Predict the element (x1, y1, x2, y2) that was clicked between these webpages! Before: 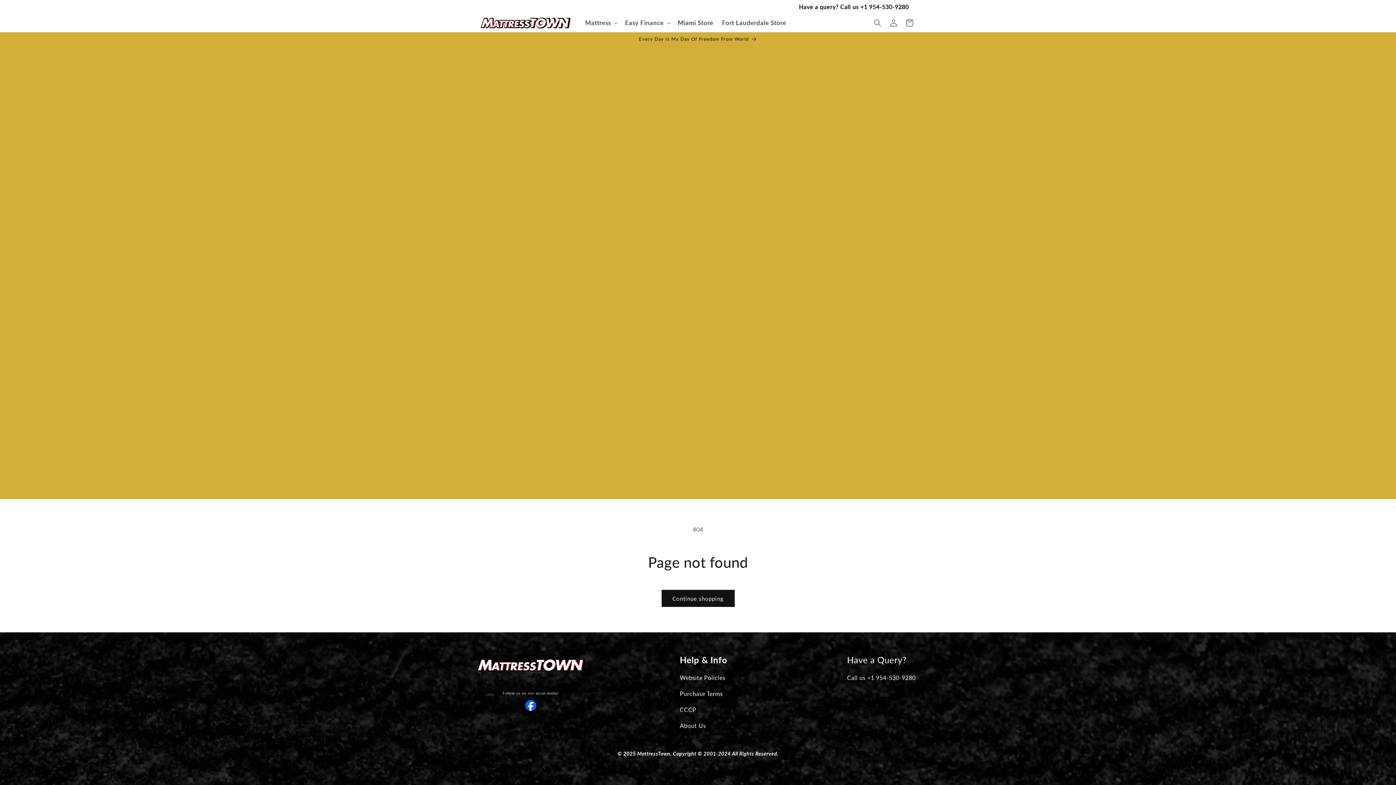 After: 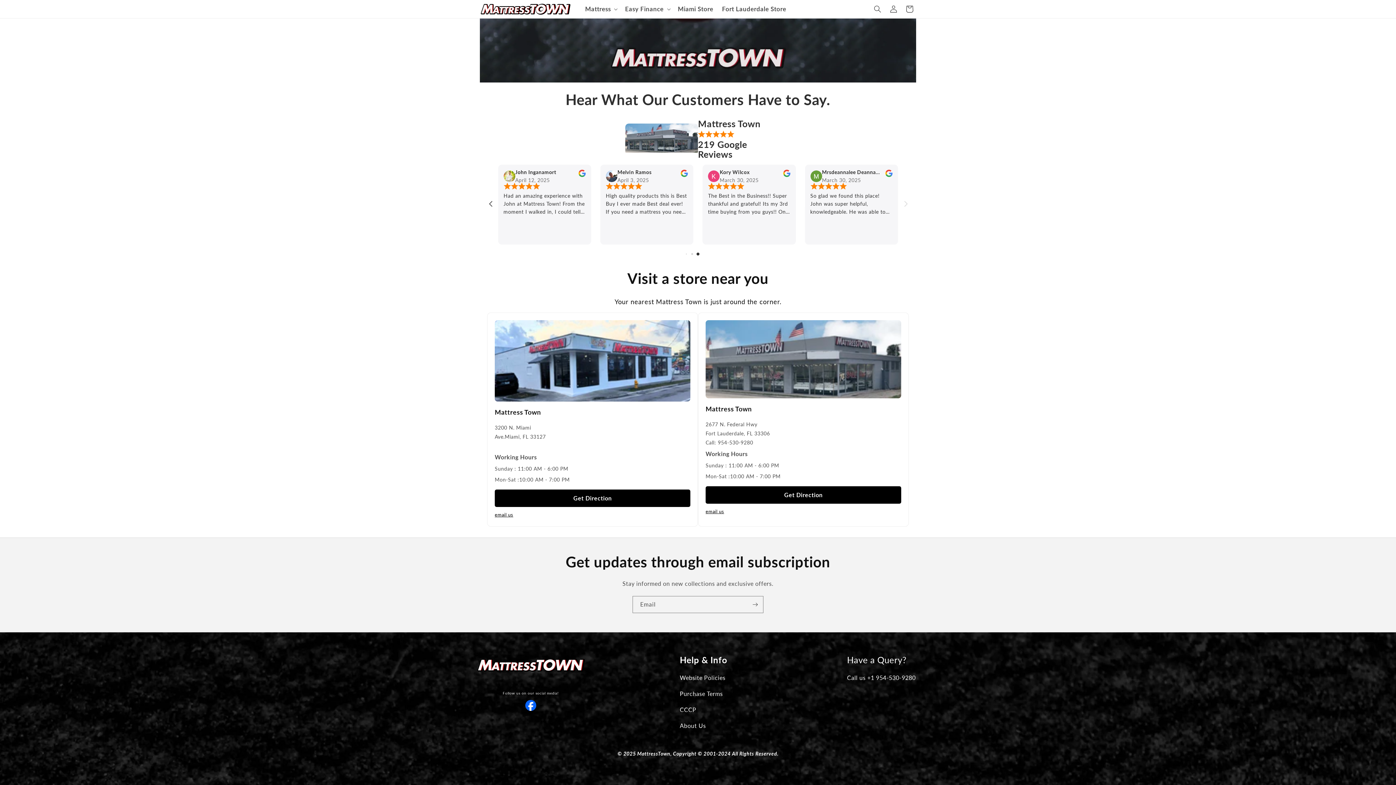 Action: label: Miami Store bbox: (673, 14, 717, 31)